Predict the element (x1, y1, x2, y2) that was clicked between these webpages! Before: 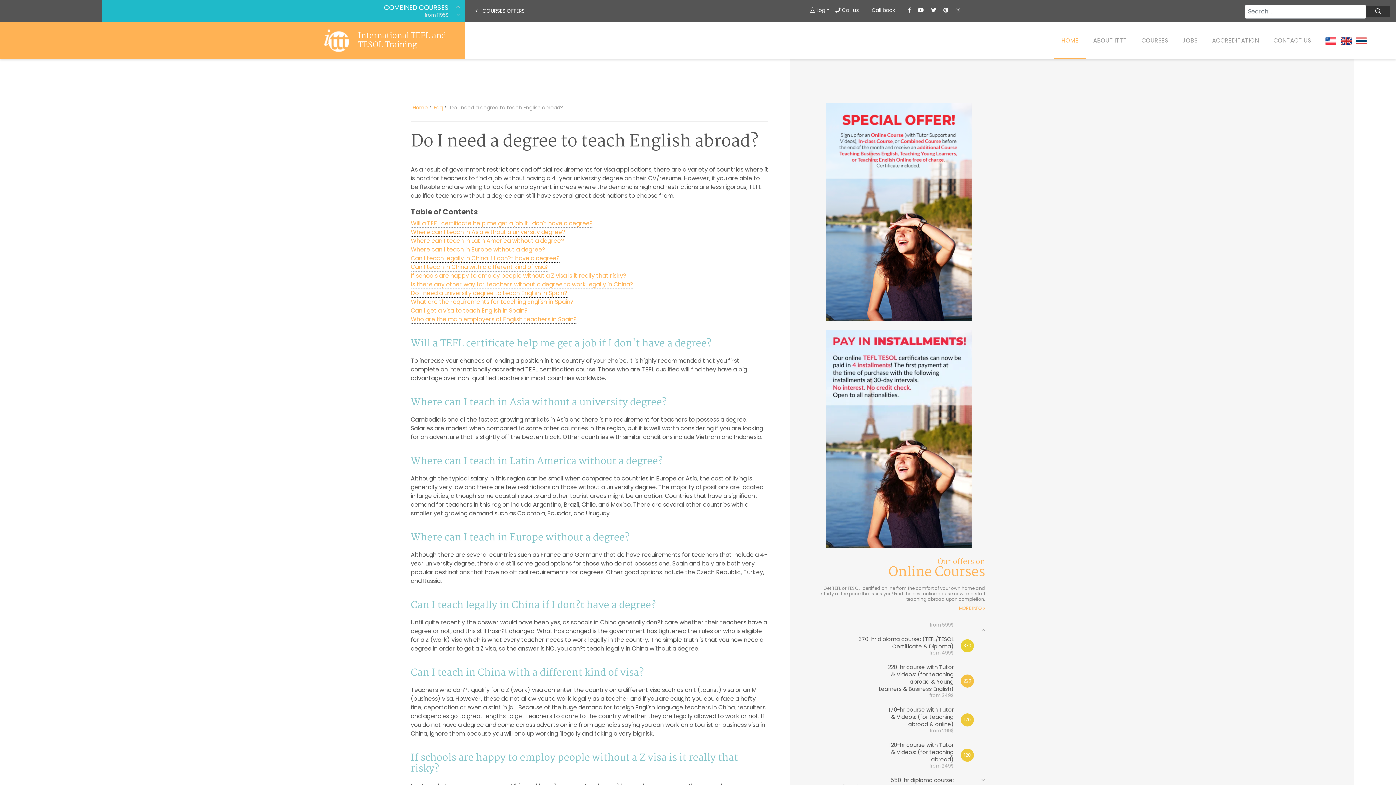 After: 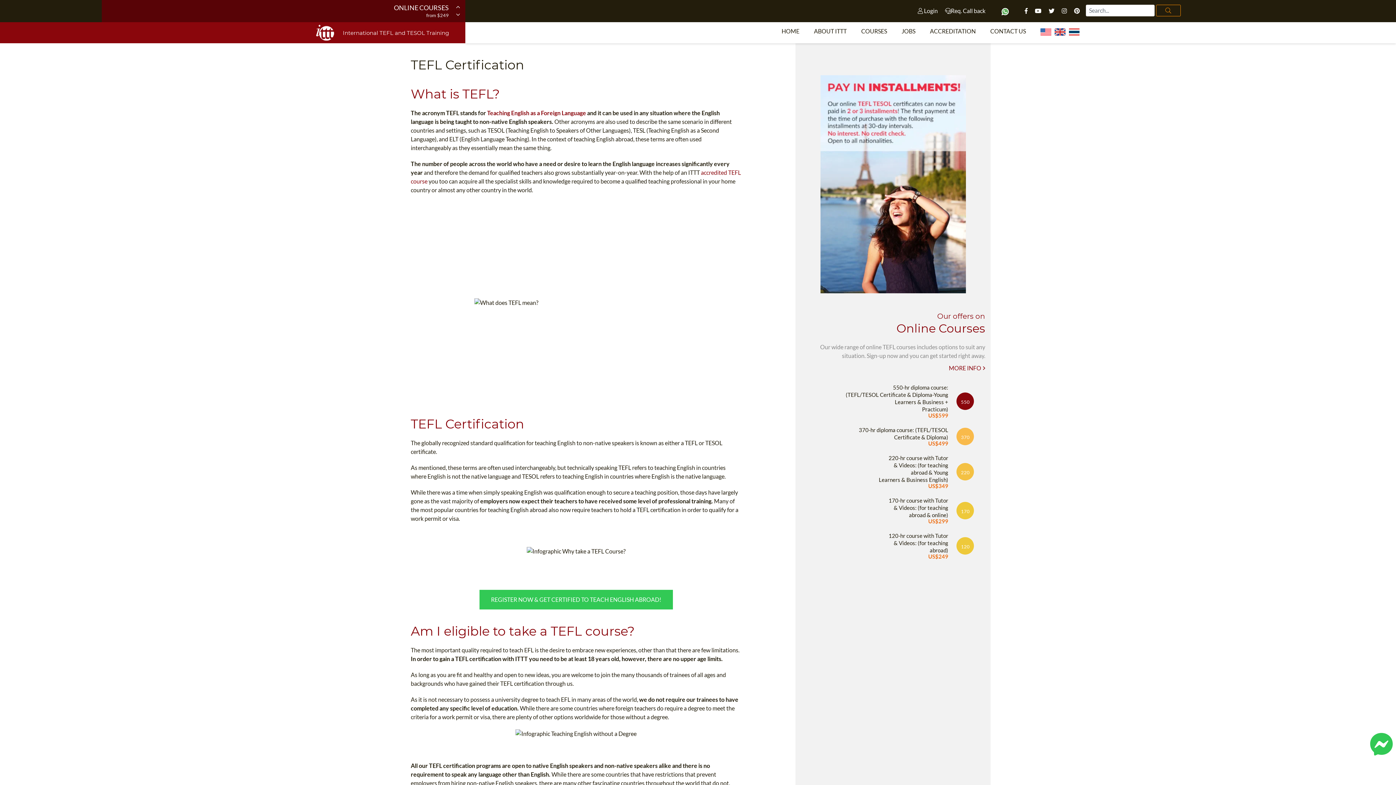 Action: bbox: (410, 271, 626, 280) label: If schools are happy to employ people without a Z visa is it really that risky?